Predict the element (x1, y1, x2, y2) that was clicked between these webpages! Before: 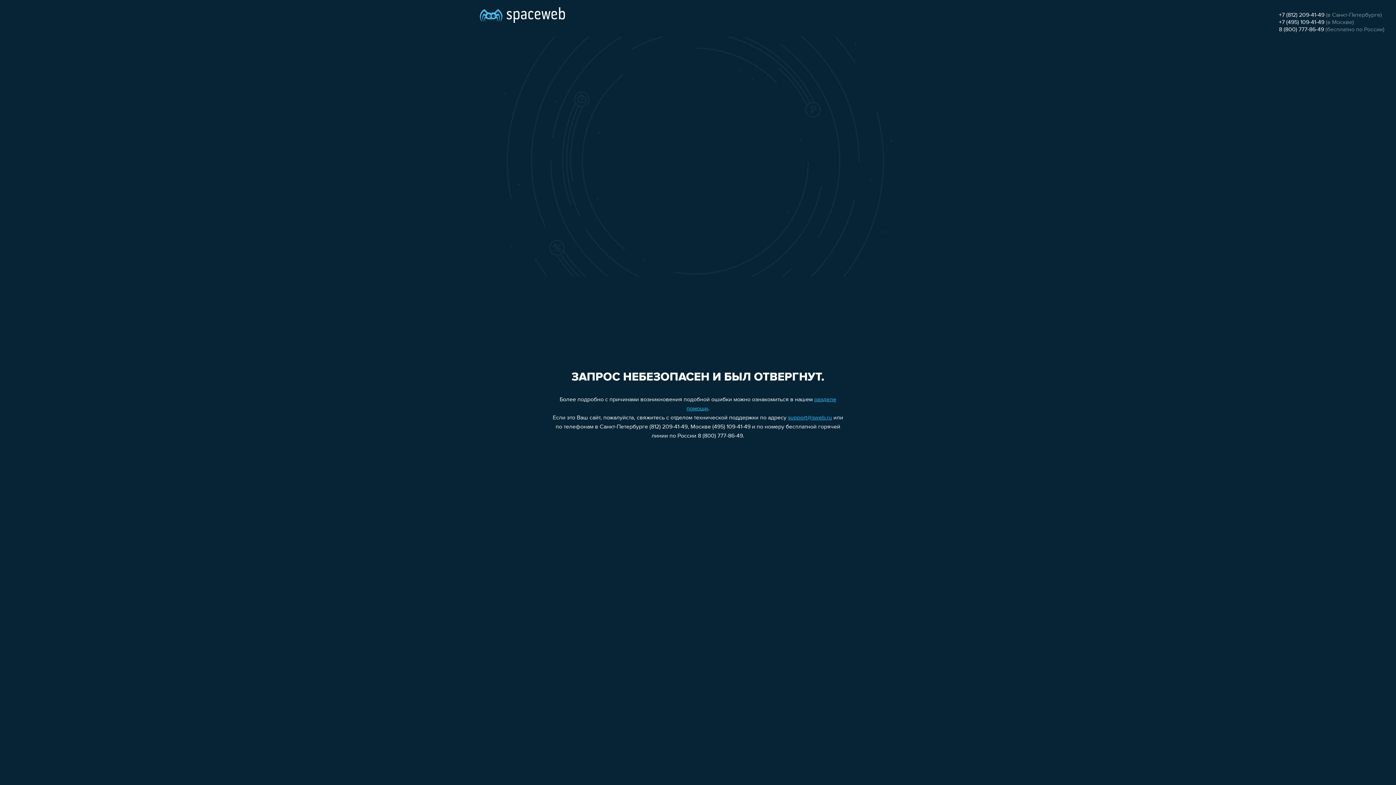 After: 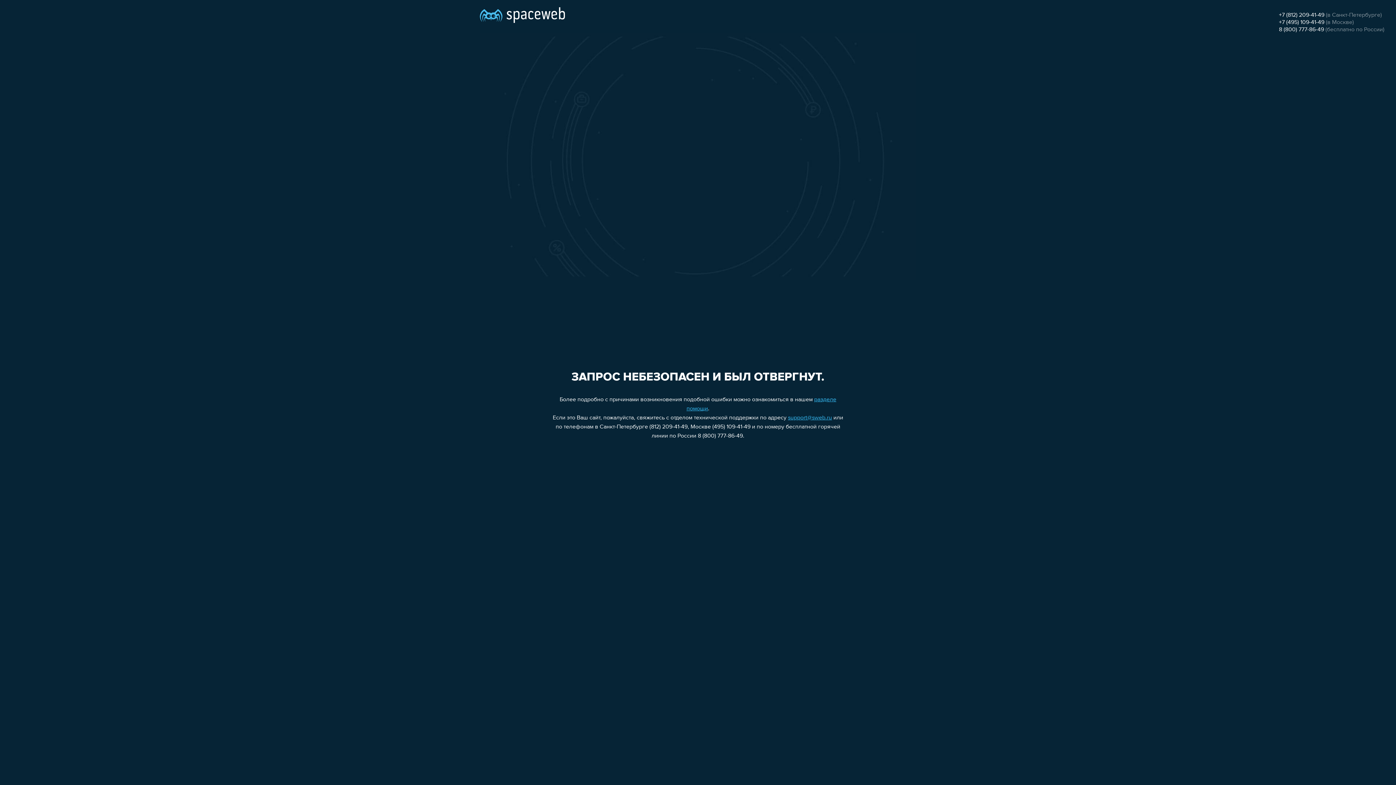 Action: label: support@sweb.ru bbox: (788, 415, 832, 421)